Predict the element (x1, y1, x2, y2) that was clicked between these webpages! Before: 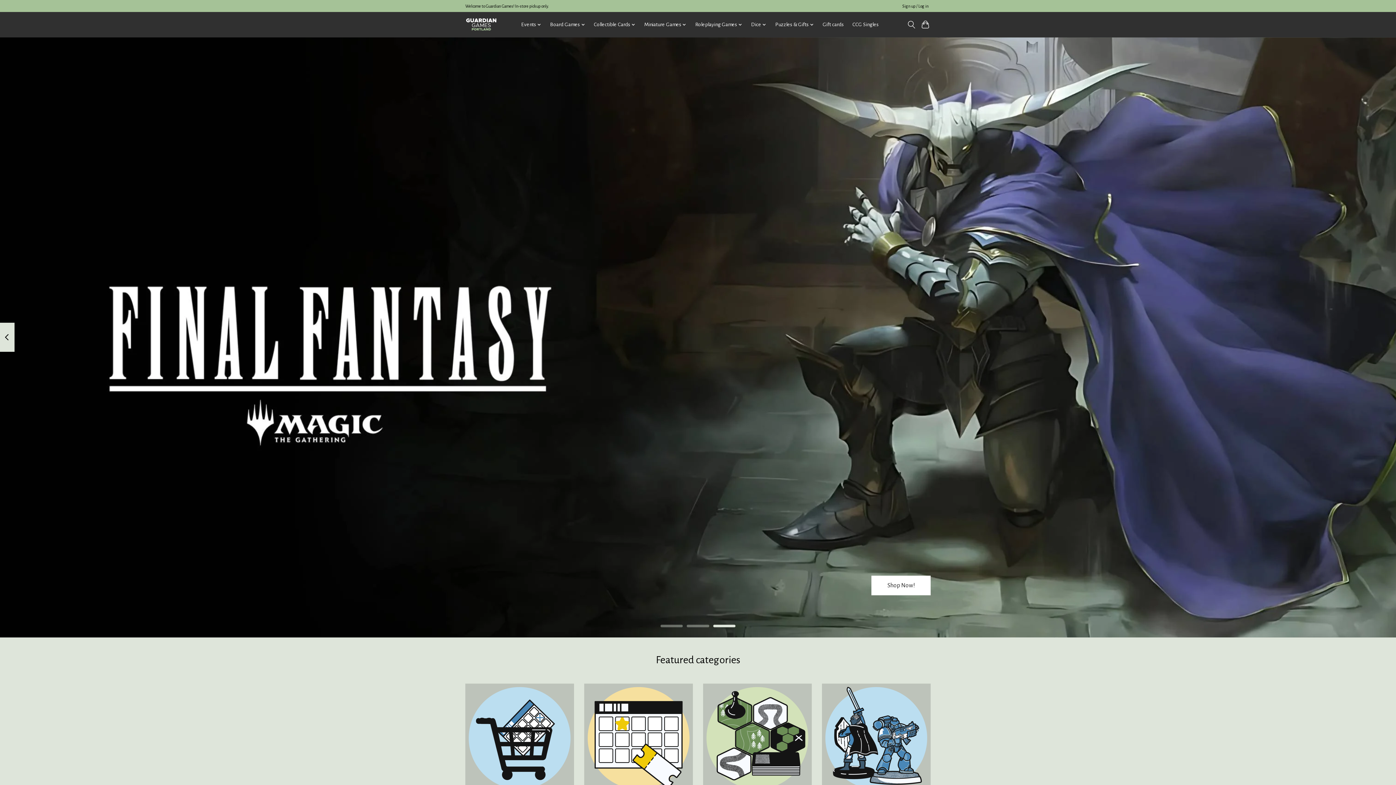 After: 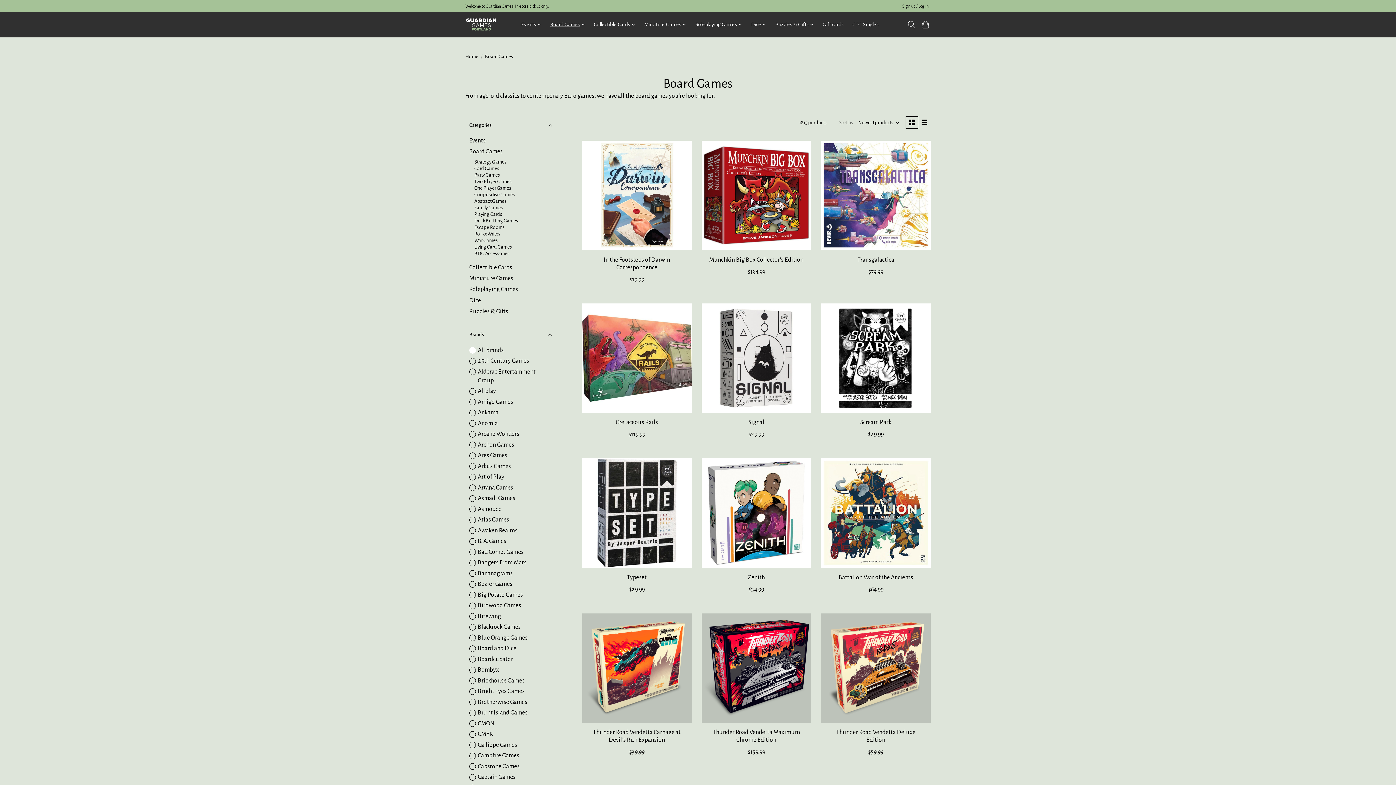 Action: bbox: (703, 684, 812, 792)